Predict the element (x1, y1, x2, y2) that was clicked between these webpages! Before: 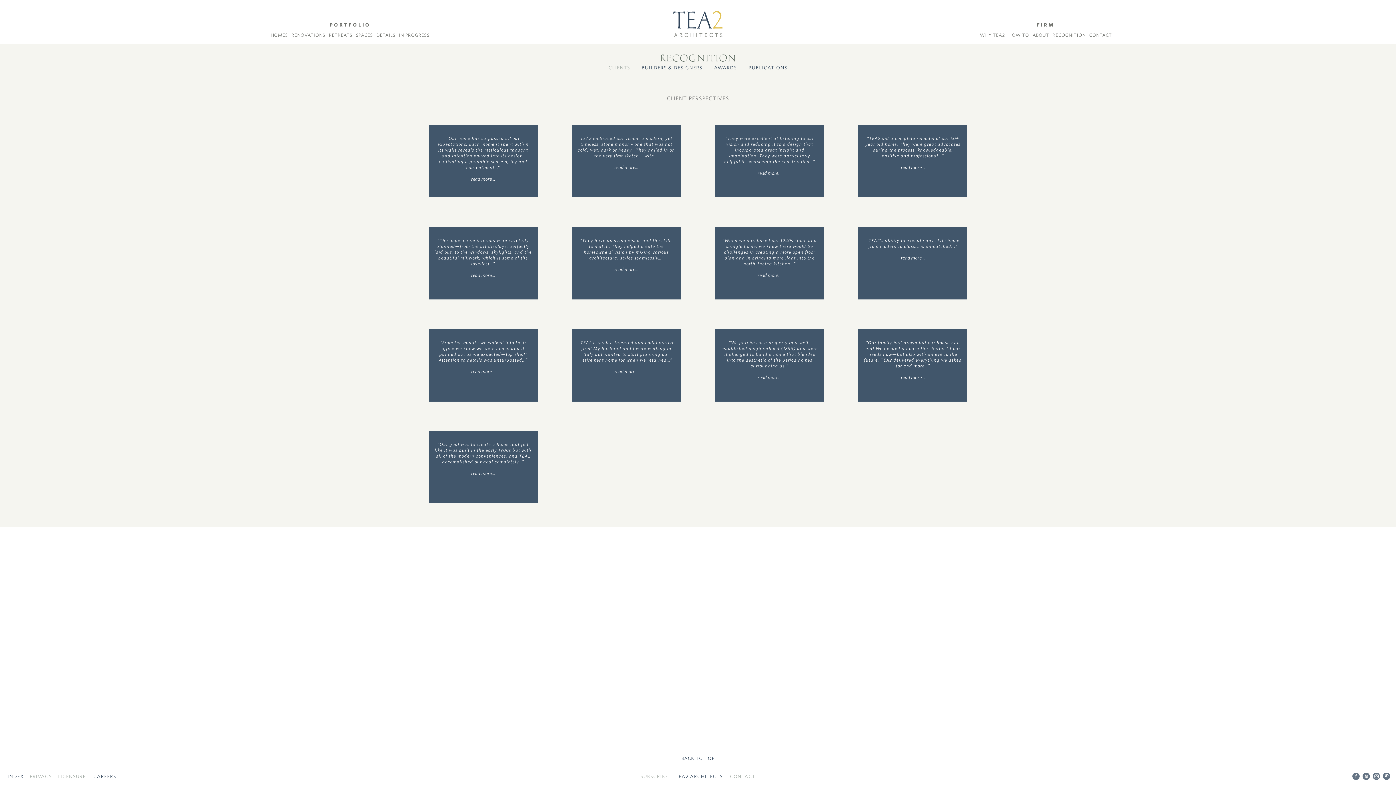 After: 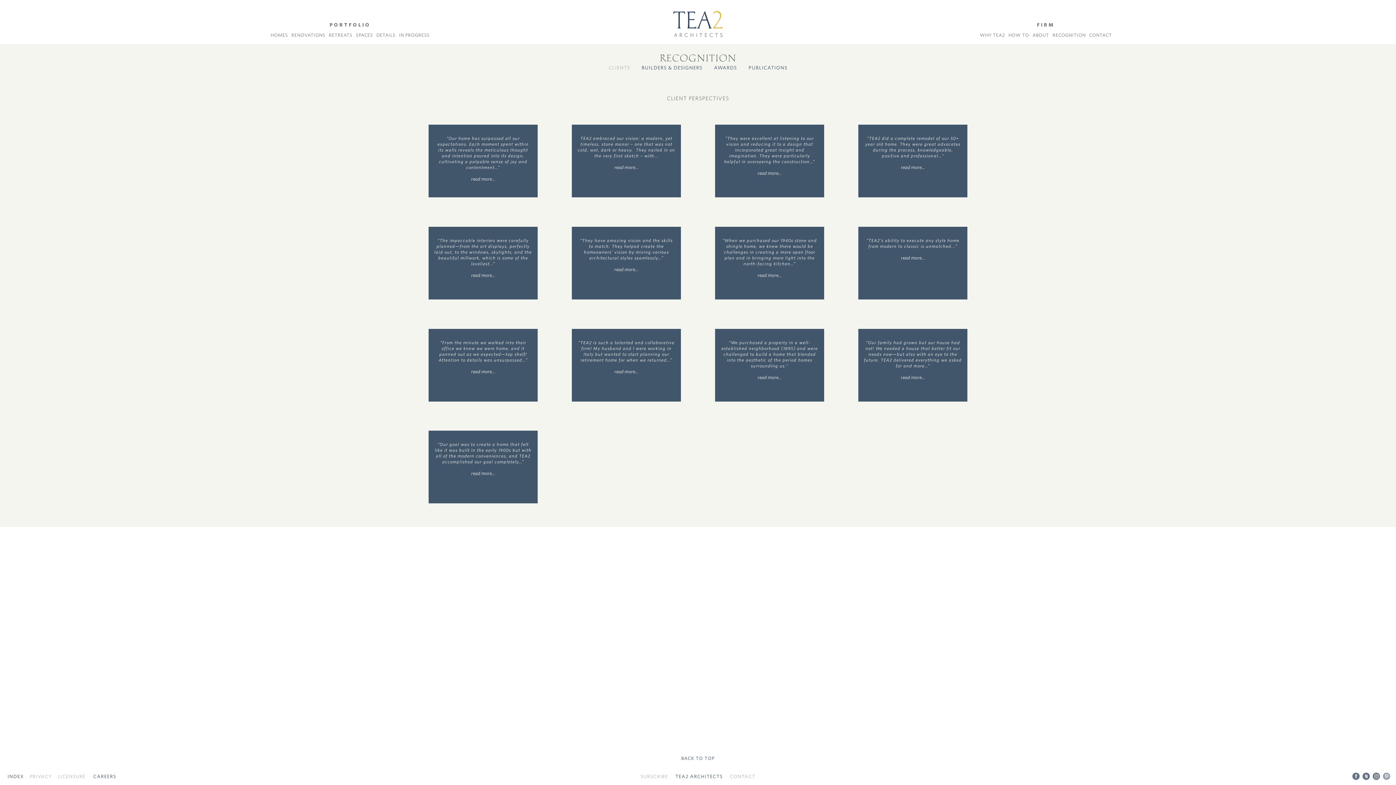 Action: bbox: (1383, 773, 1390, 780)